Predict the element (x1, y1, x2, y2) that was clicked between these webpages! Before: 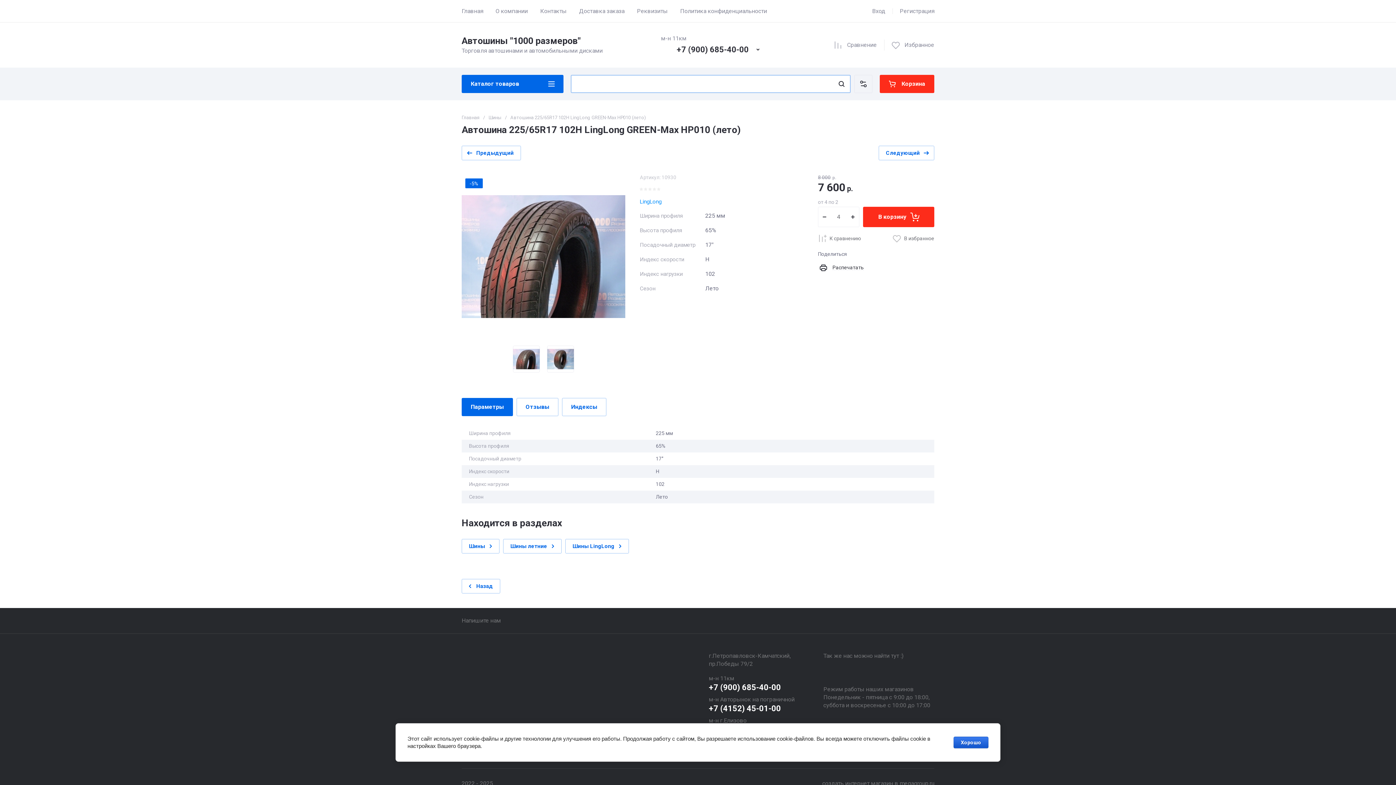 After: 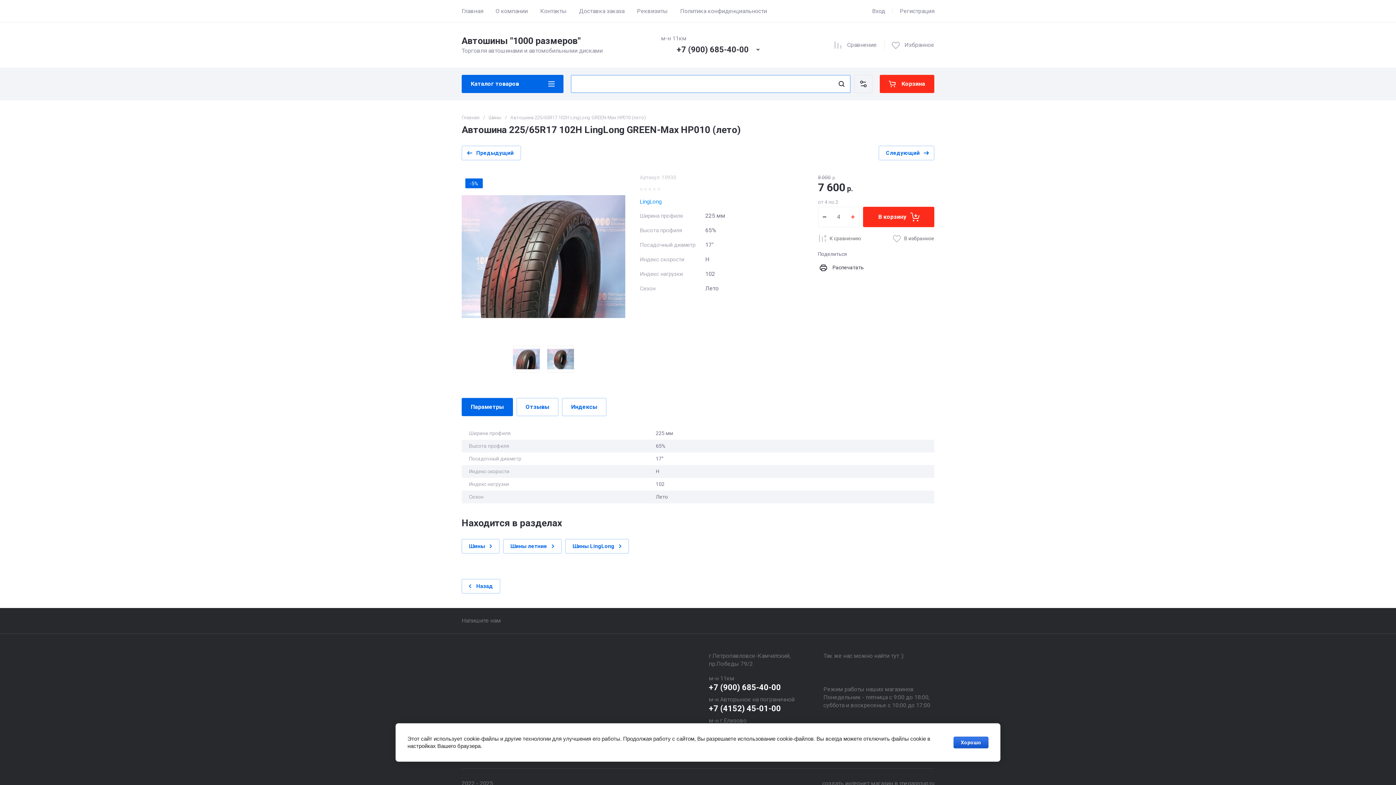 Action: bbox: (846, 206, 859, 227)